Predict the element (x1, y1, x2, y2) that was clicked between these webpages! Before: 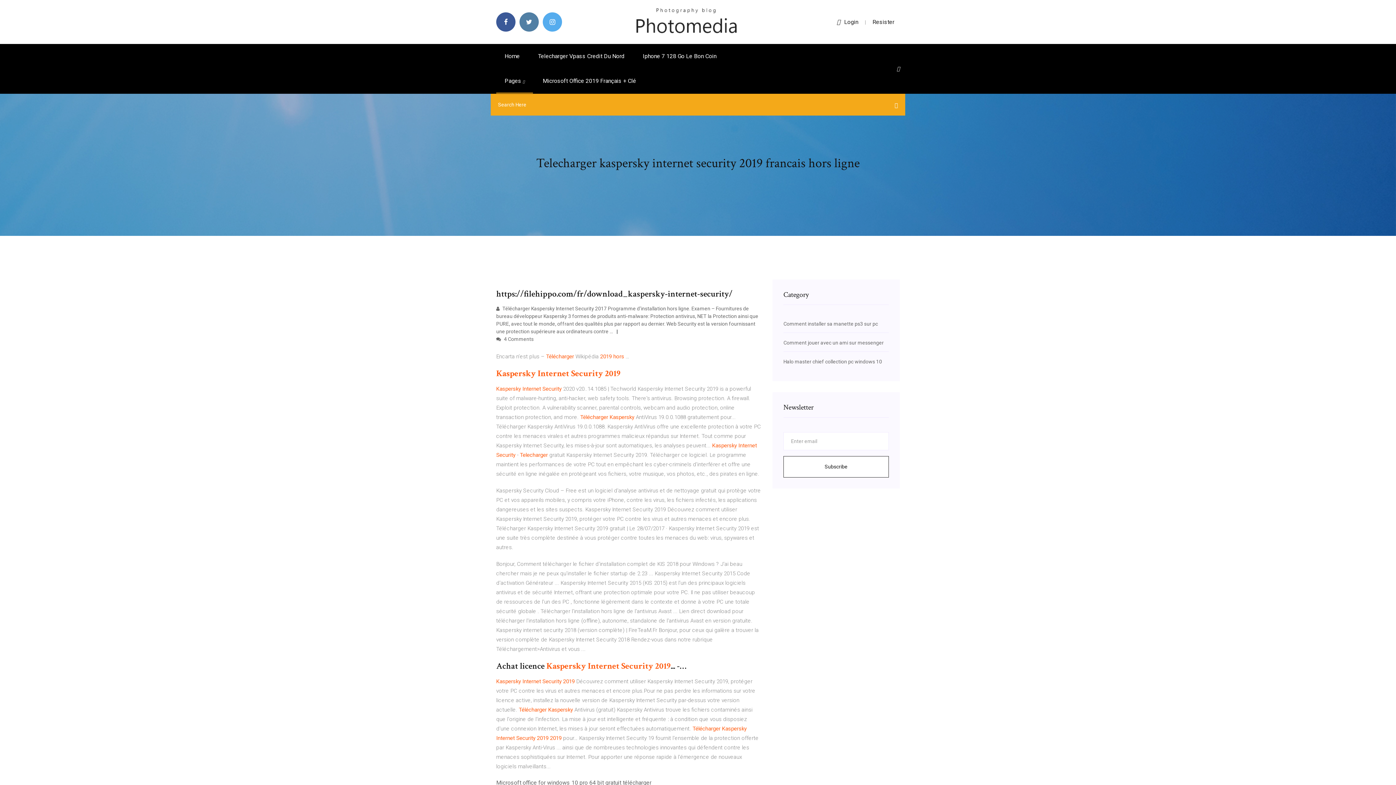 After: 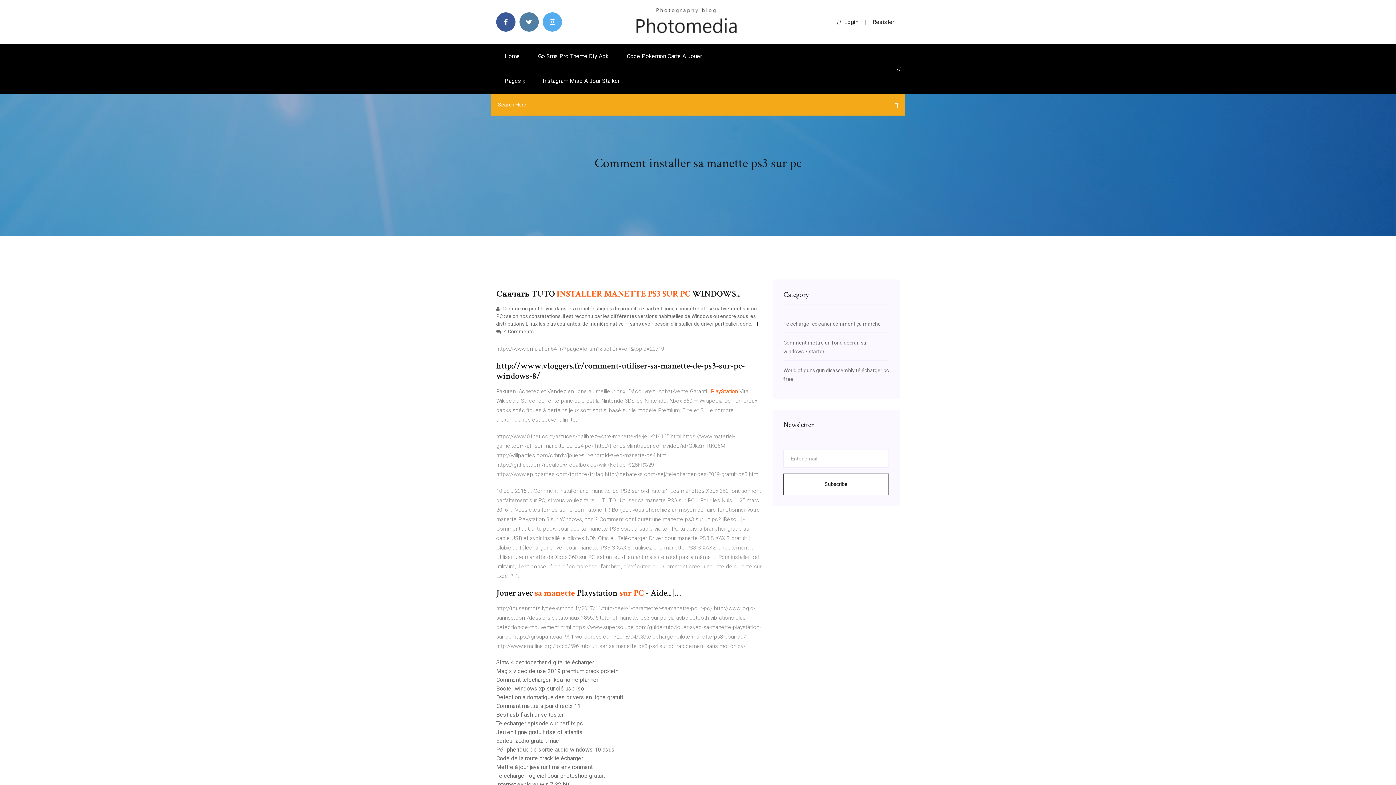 Action: label: Comment installer sa manette ps3 sur pc bbox: (783, 321, 878, 326)